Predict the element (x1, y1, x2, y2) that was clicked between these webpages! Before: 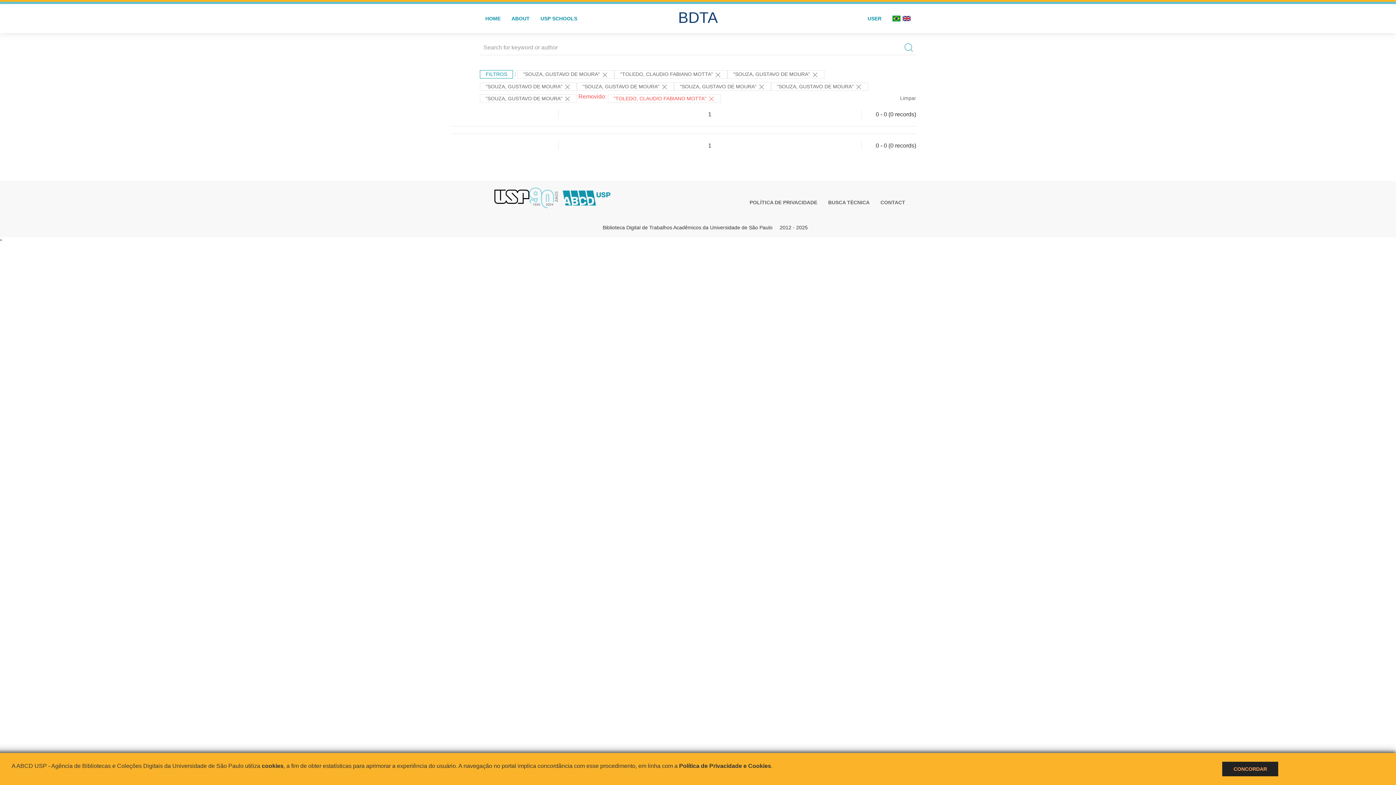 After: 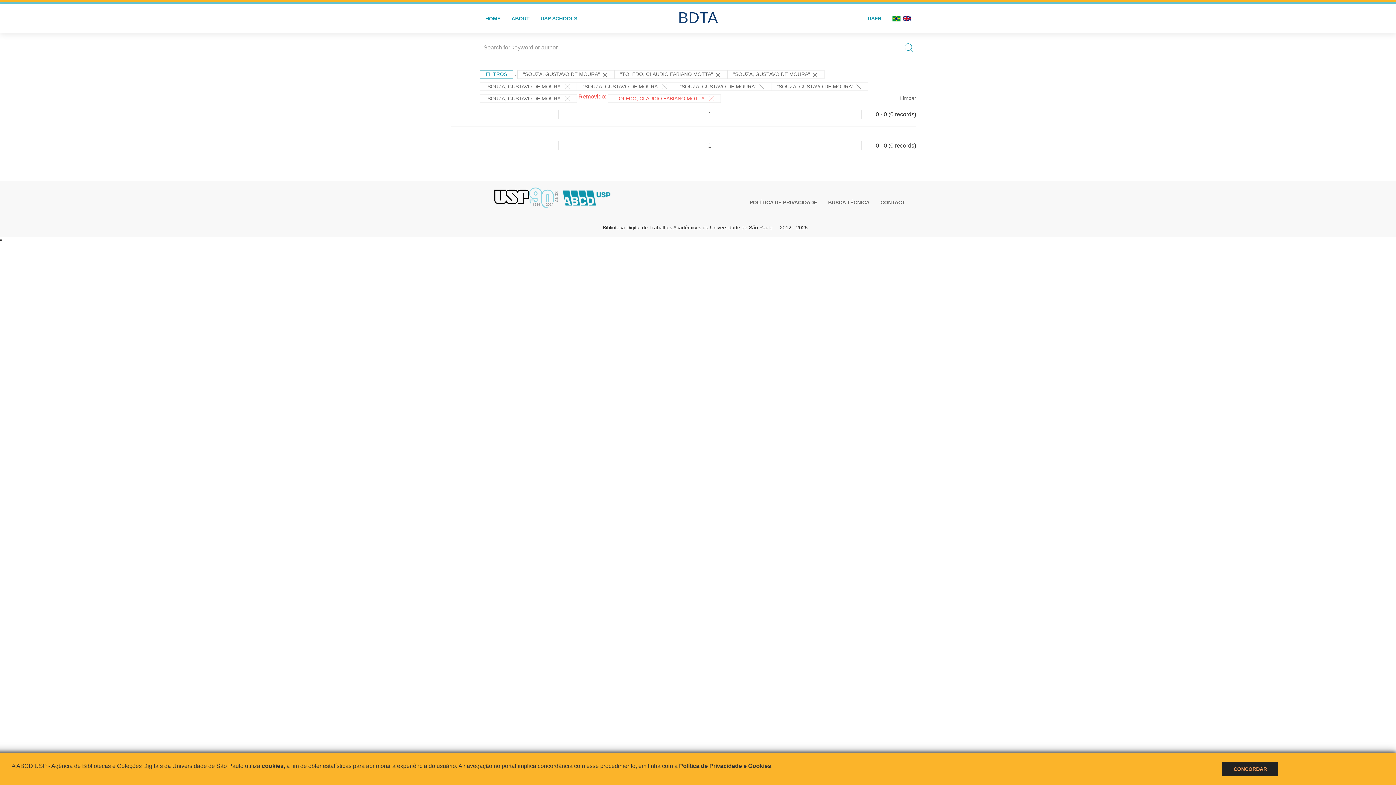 Action: label:   bbox: (494, 189, 561, 204)